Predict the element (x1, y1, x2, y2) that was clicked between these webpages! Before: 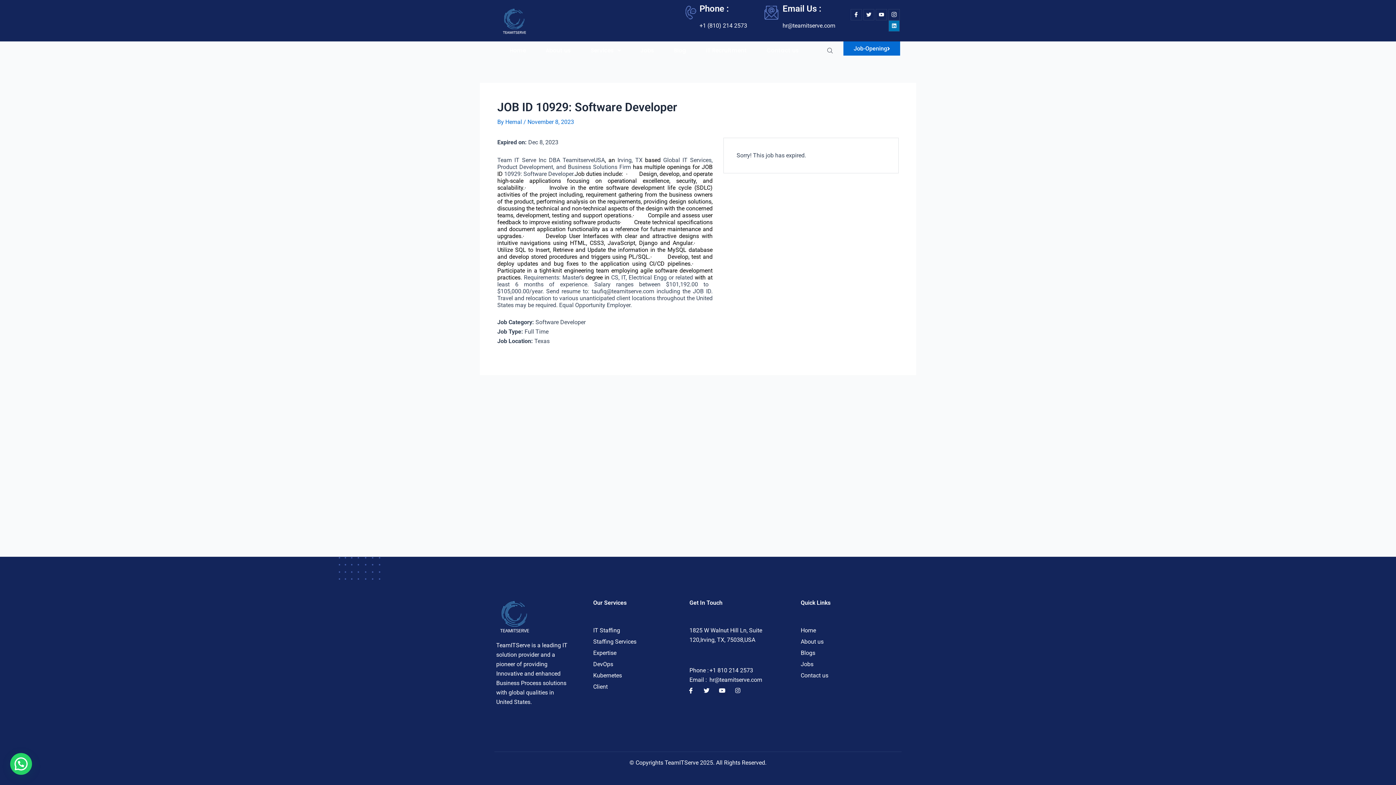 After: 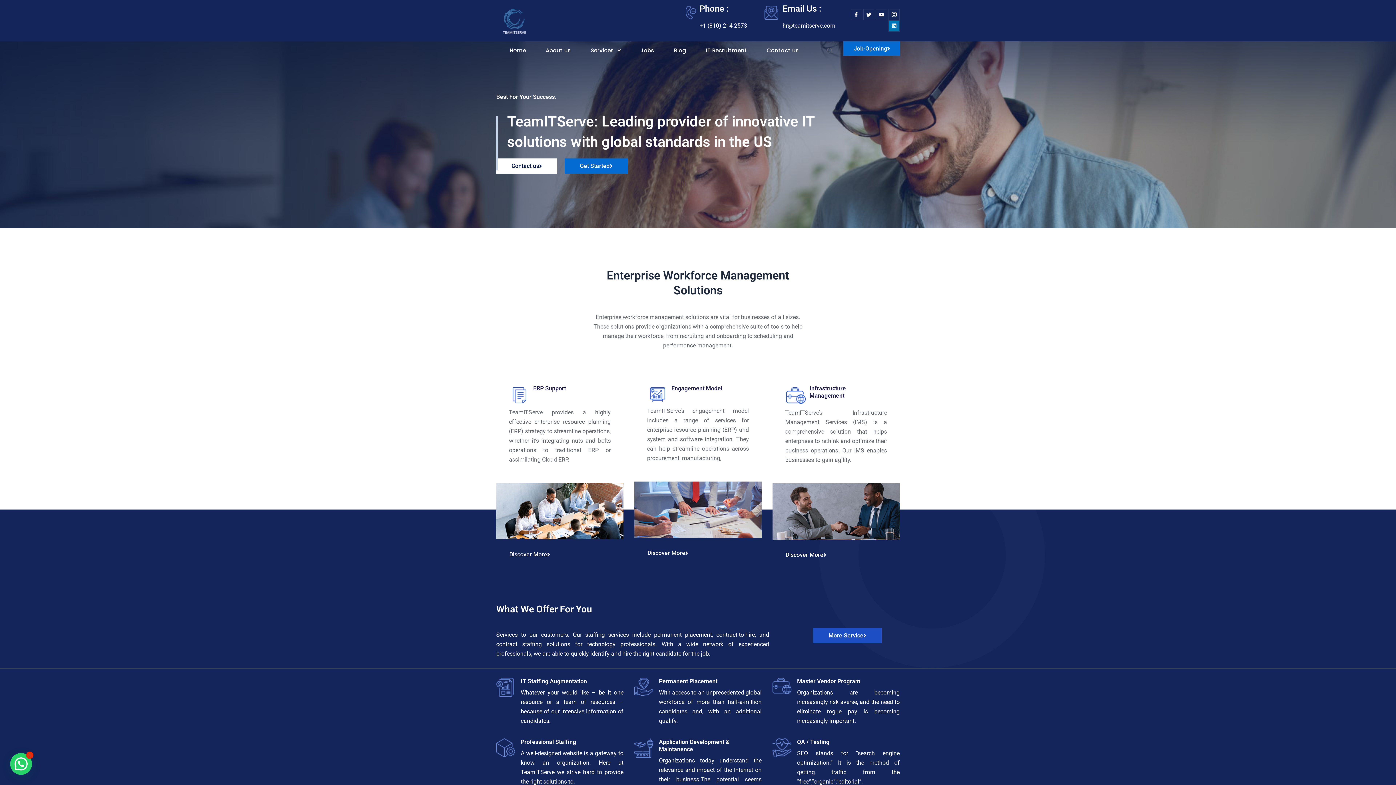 Action: bbox: (504, 45, 531, 56) label: Home